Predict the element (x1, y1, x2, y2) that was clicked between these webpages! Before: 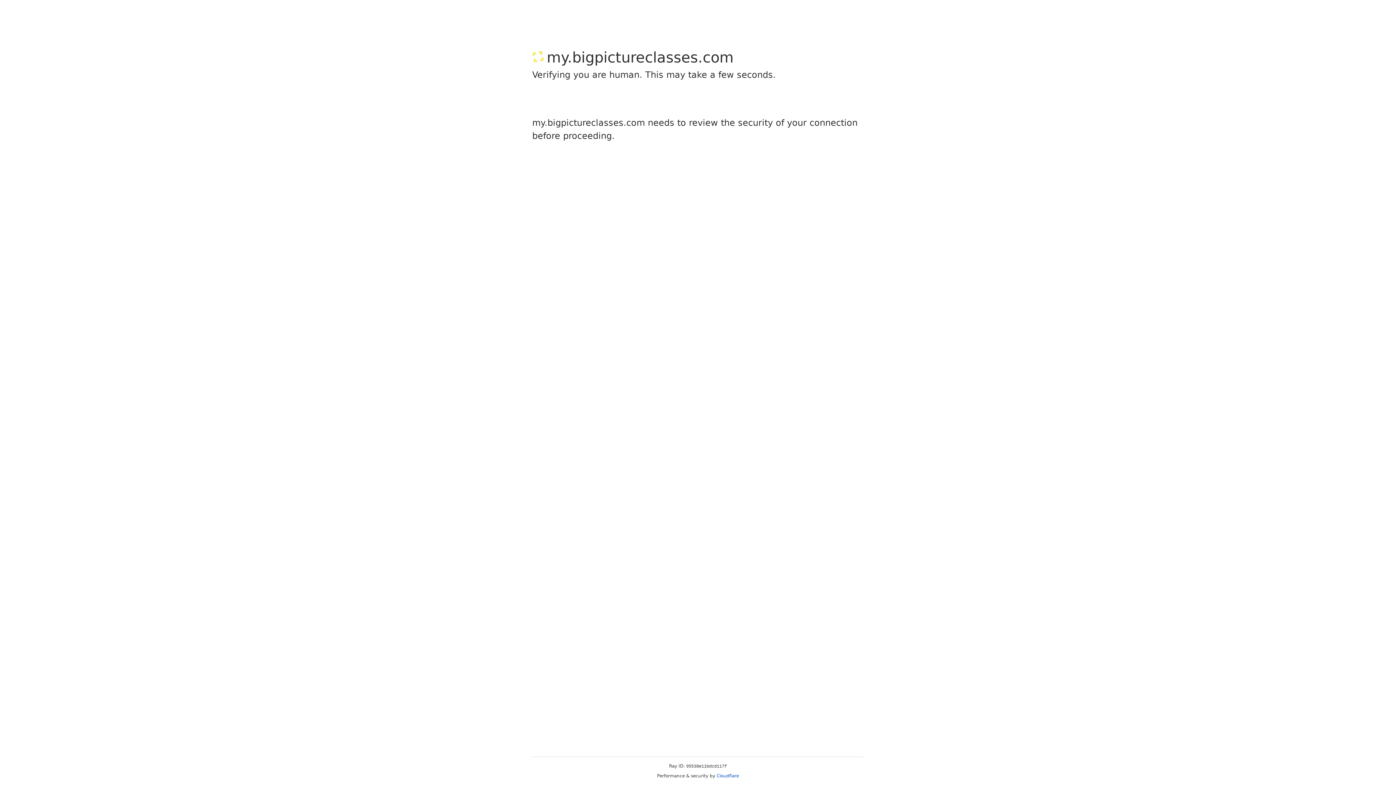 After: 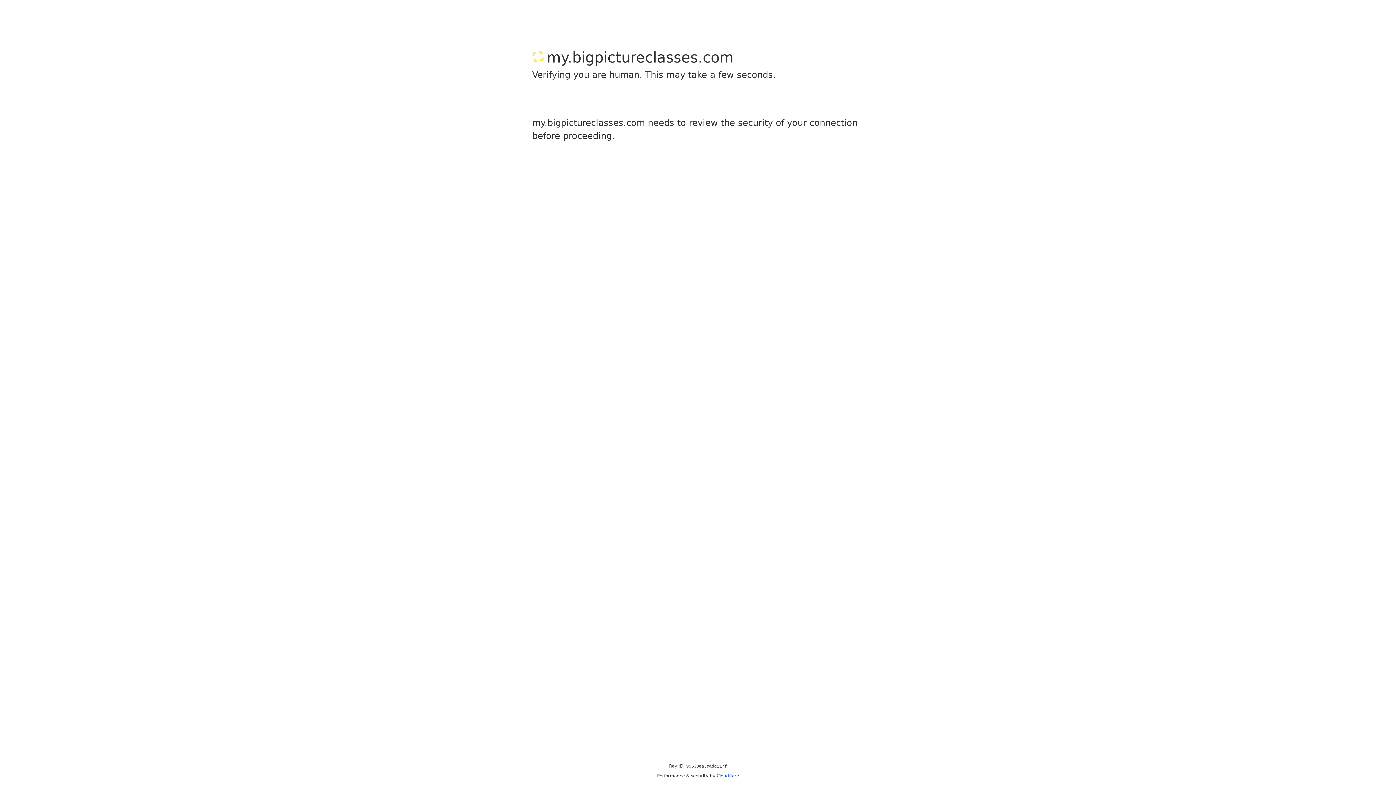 Action: label: Cloudflare bbox: (716, 773, 739, 778)